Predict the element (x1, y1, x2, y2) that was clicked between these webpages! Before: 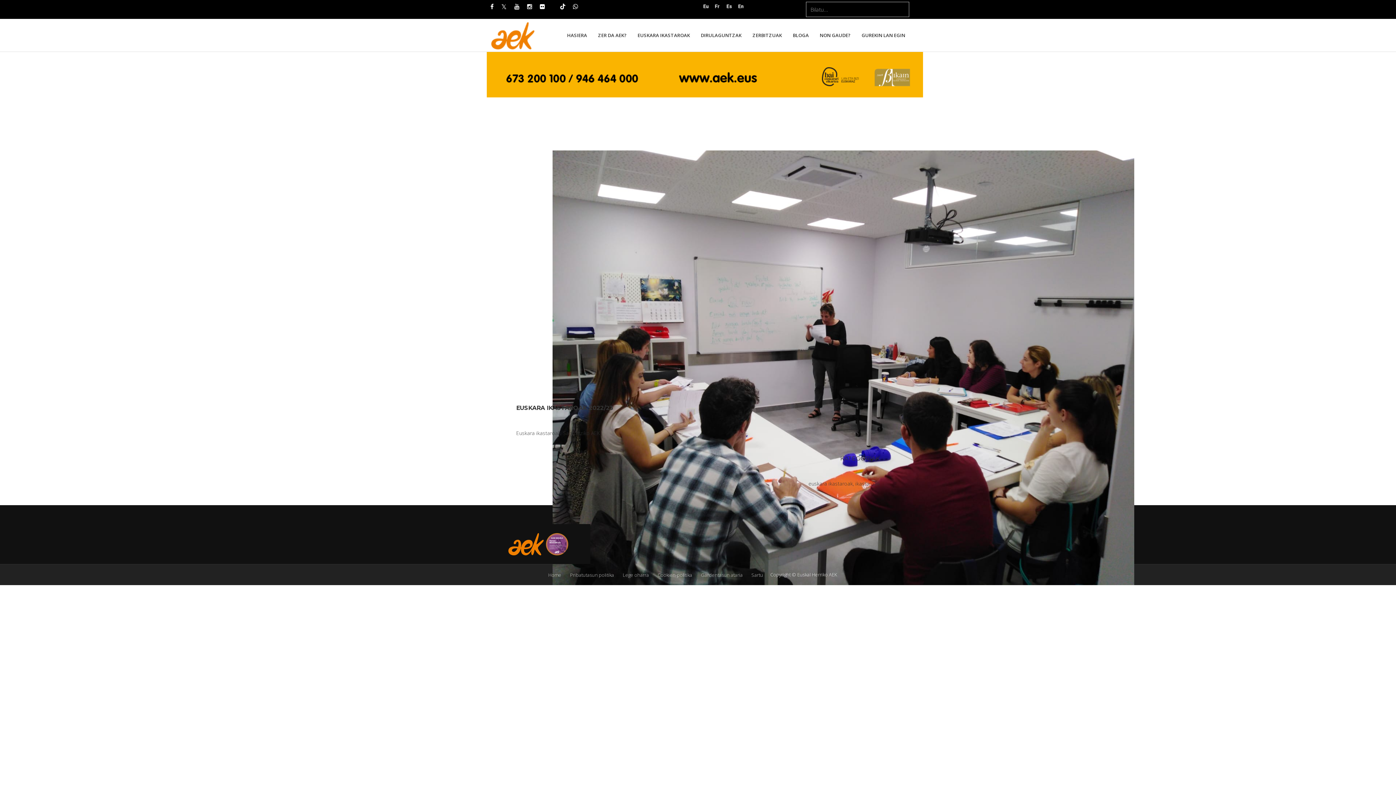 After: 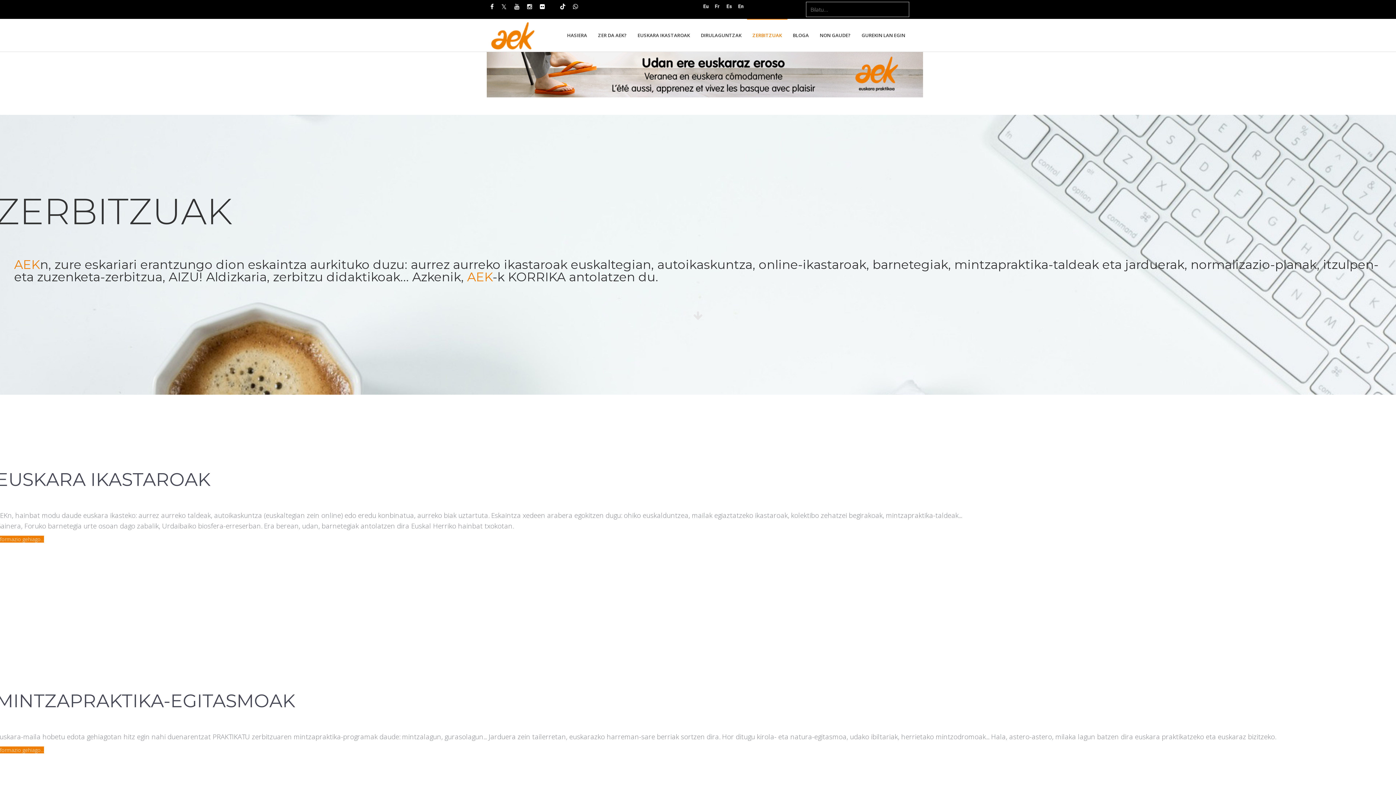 Action: bbox: (747, 18, 787, 51) label: ZERBITZUAK